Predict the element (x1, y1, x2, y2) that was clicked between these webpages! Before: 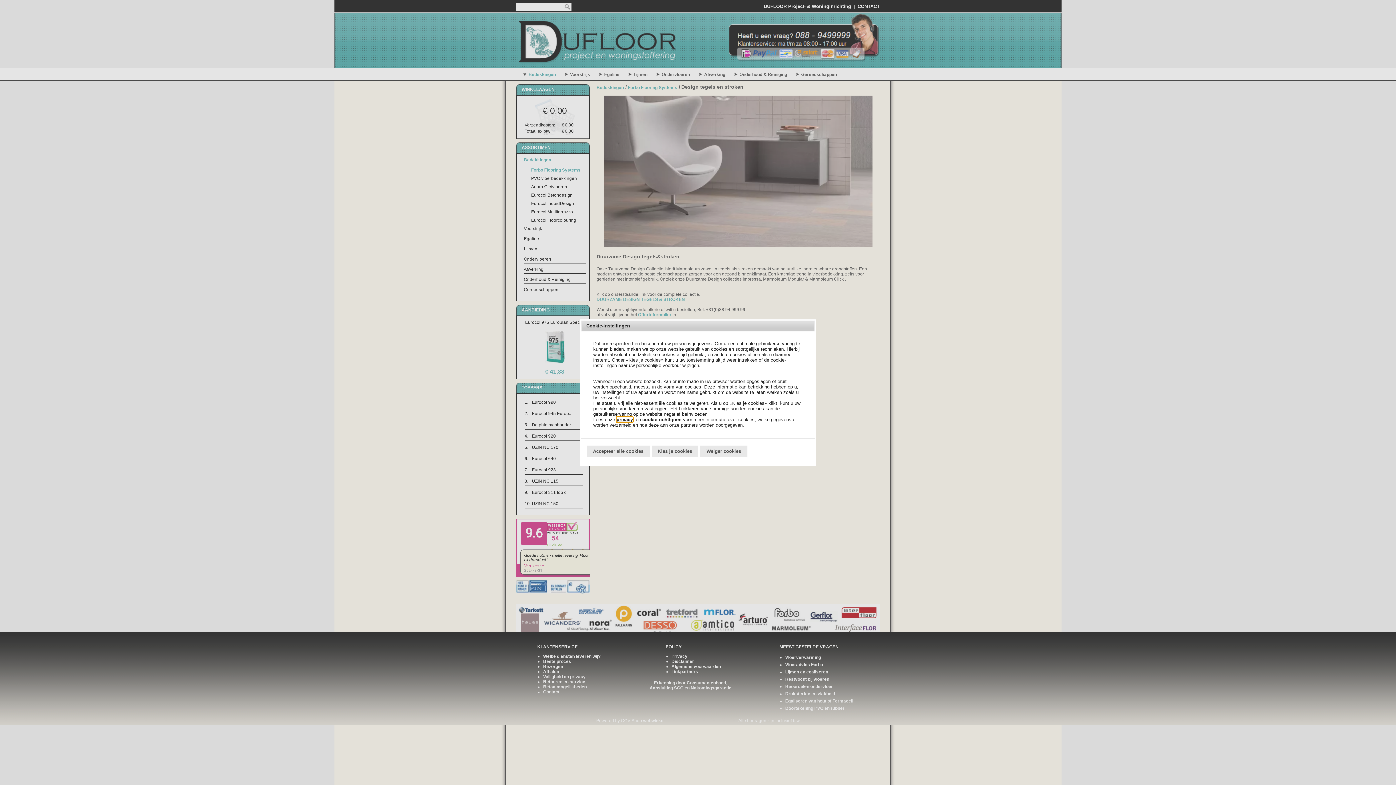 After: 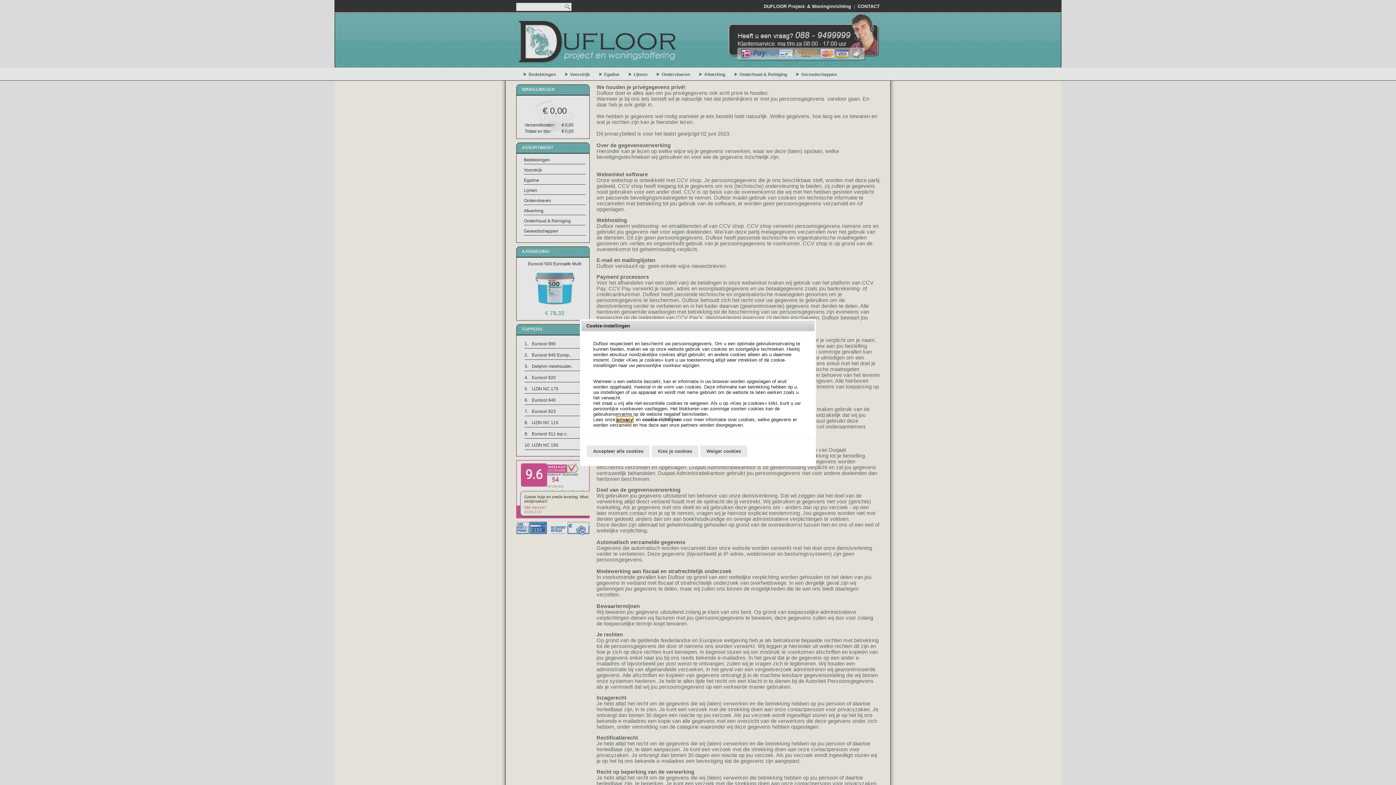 Action: label: privacy bbox: (616, 416, 633, 422)